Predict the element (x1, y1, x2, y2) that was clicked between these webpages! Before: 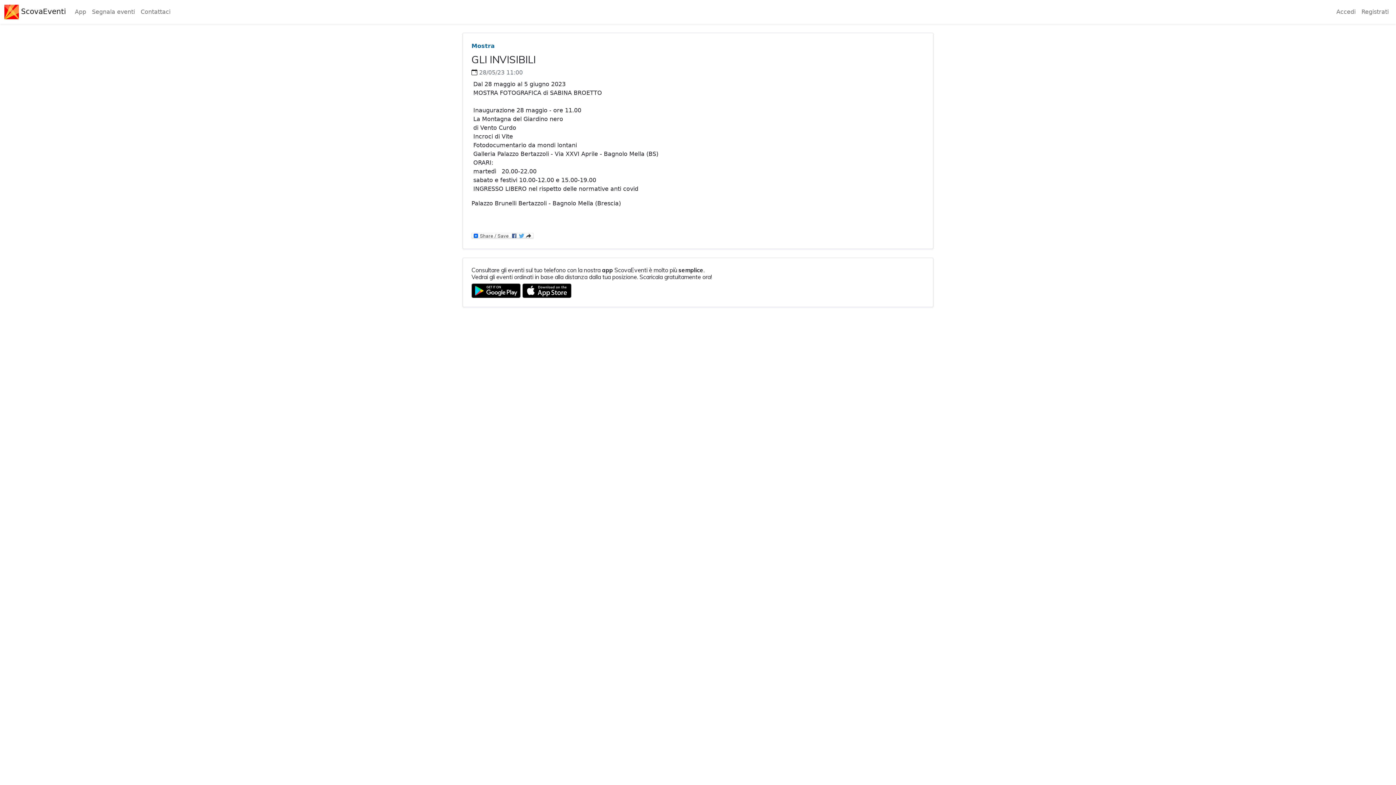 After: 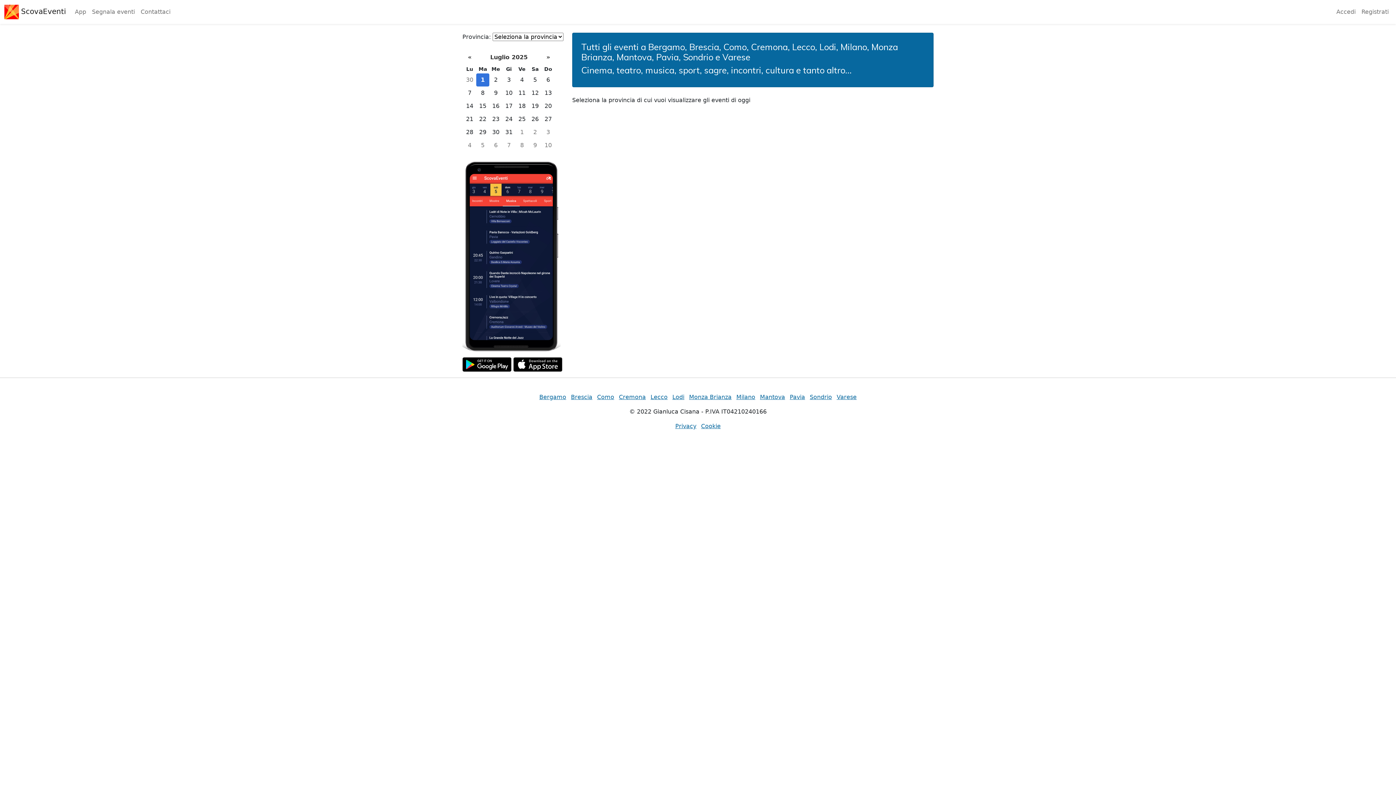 Action: label:  ScovaEventi bbox: (4, 2, 66, 21)